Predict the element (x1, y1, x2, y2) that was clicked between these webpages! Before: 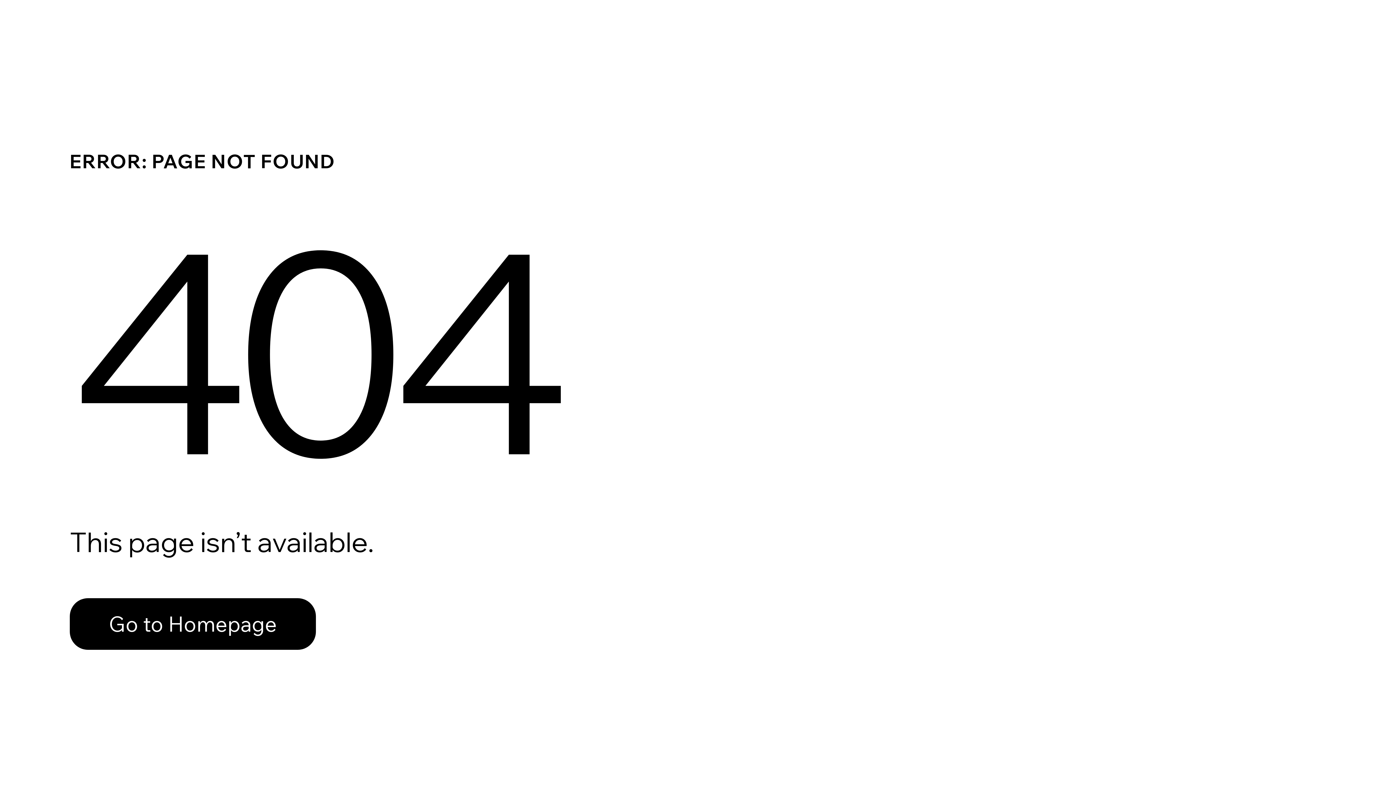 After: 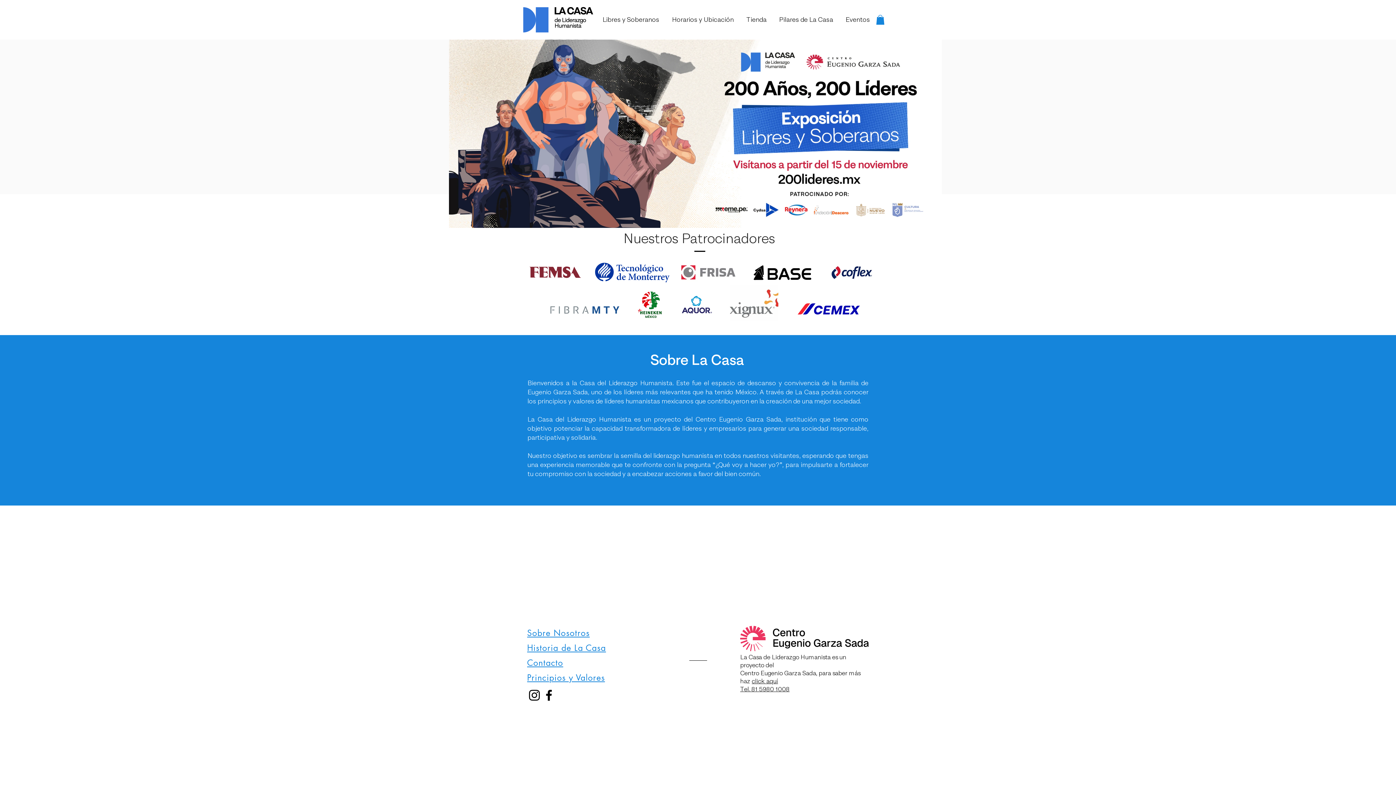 Action: label: Go to Homepage bbox: (69, 582, 768, 659)